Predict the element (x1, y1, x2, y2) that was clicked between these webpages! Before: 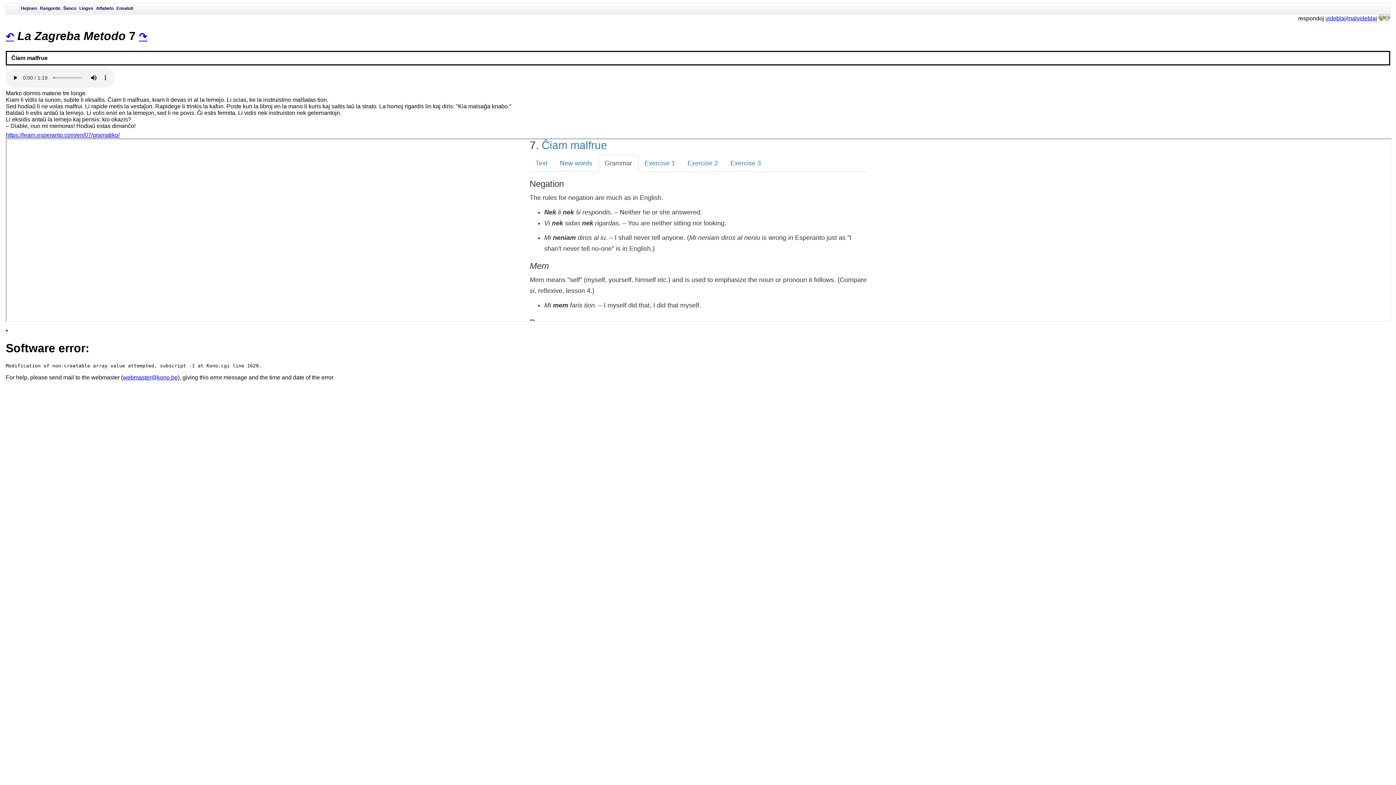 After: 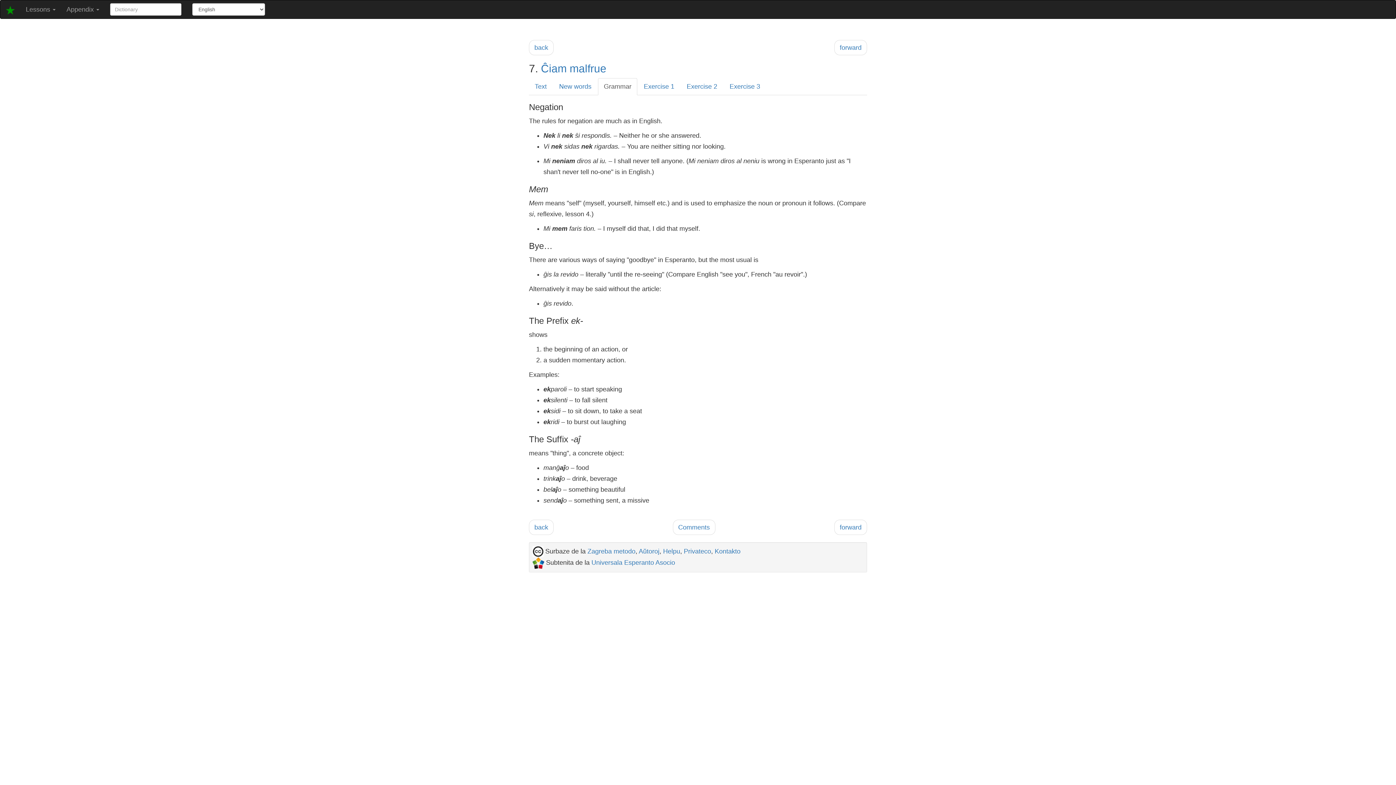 Action: bbox: (5, 131, 119, 138) label: https://learn.esperanto.com/en/07/gramatiko/